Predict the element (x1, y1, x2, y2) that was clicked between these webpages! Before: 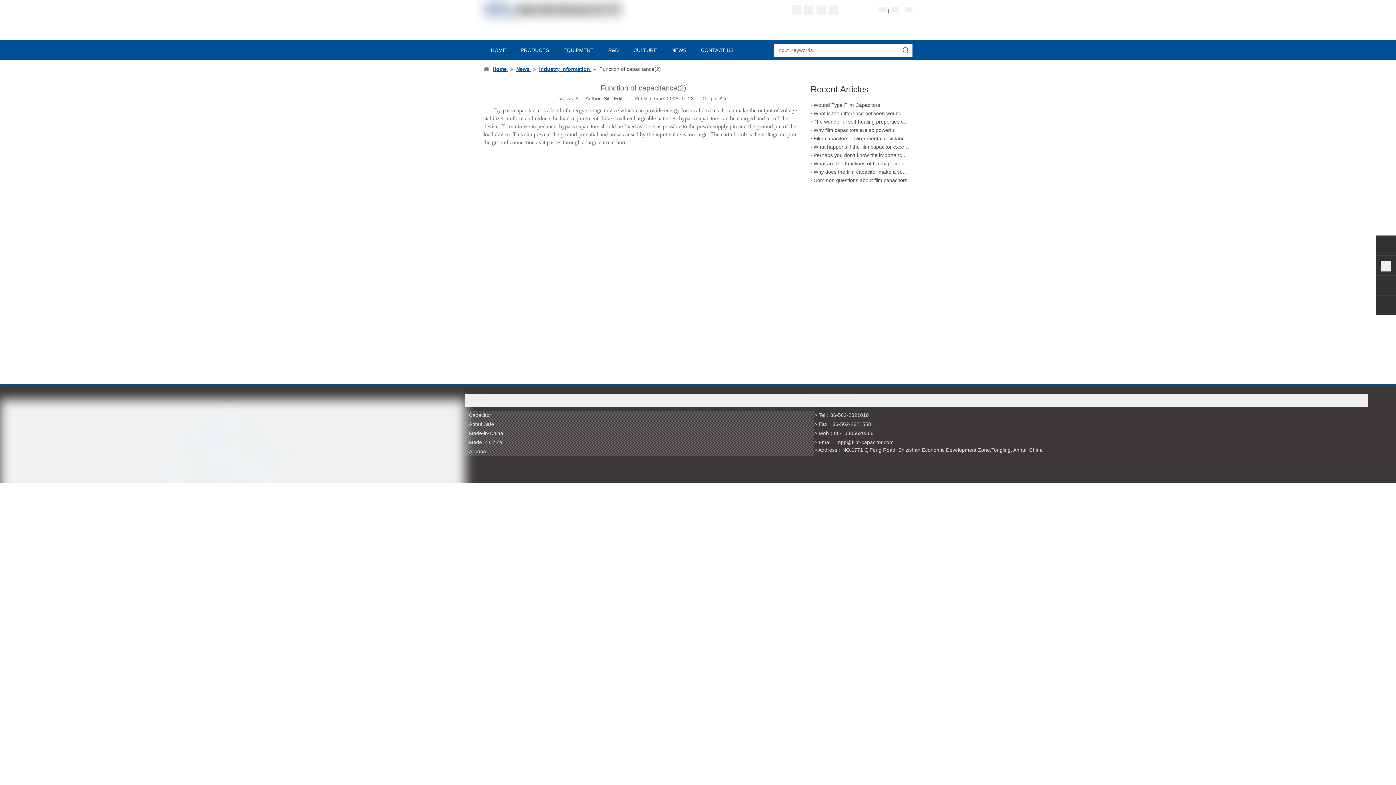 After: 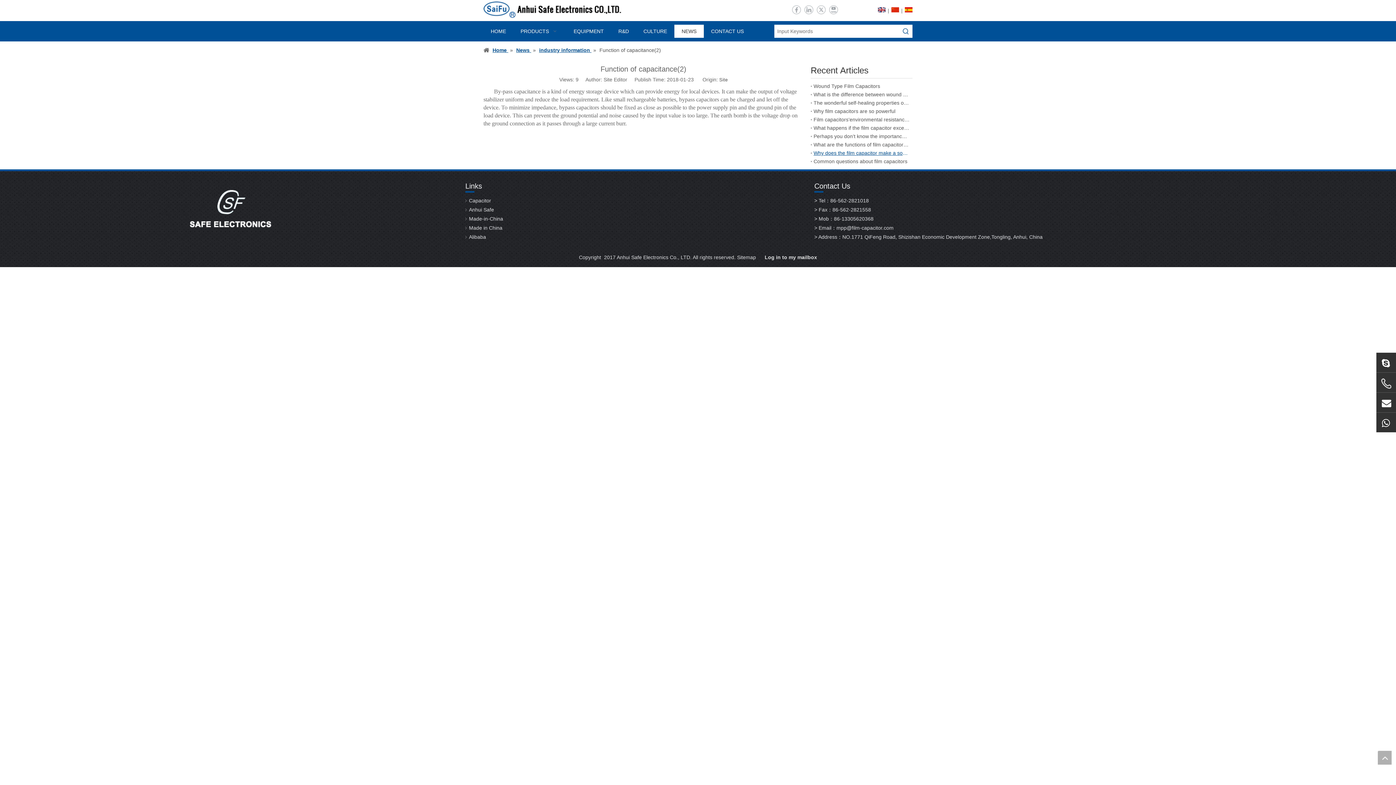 Action: bbox: (813, 151, 909, 159) label: Perhaps you don’t know the importance of film capacitors